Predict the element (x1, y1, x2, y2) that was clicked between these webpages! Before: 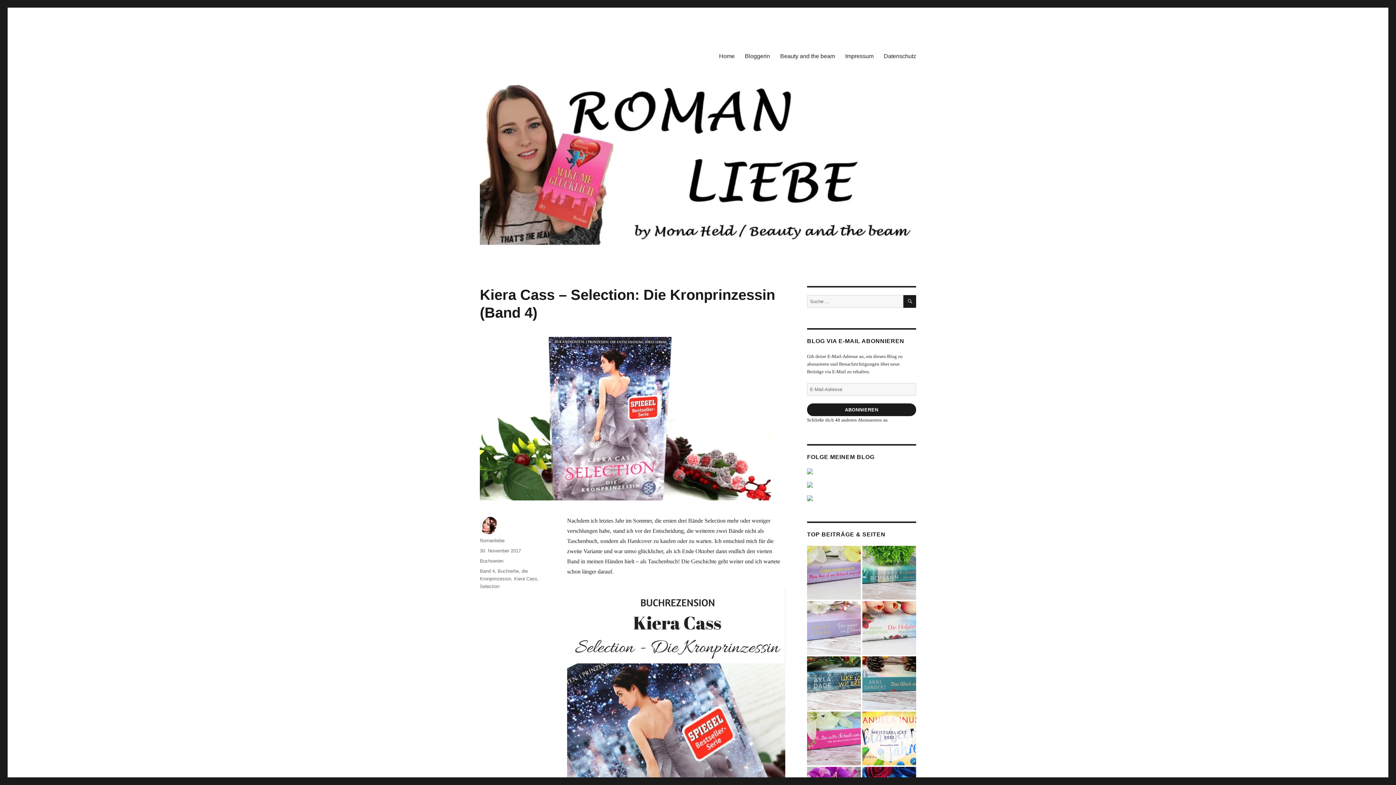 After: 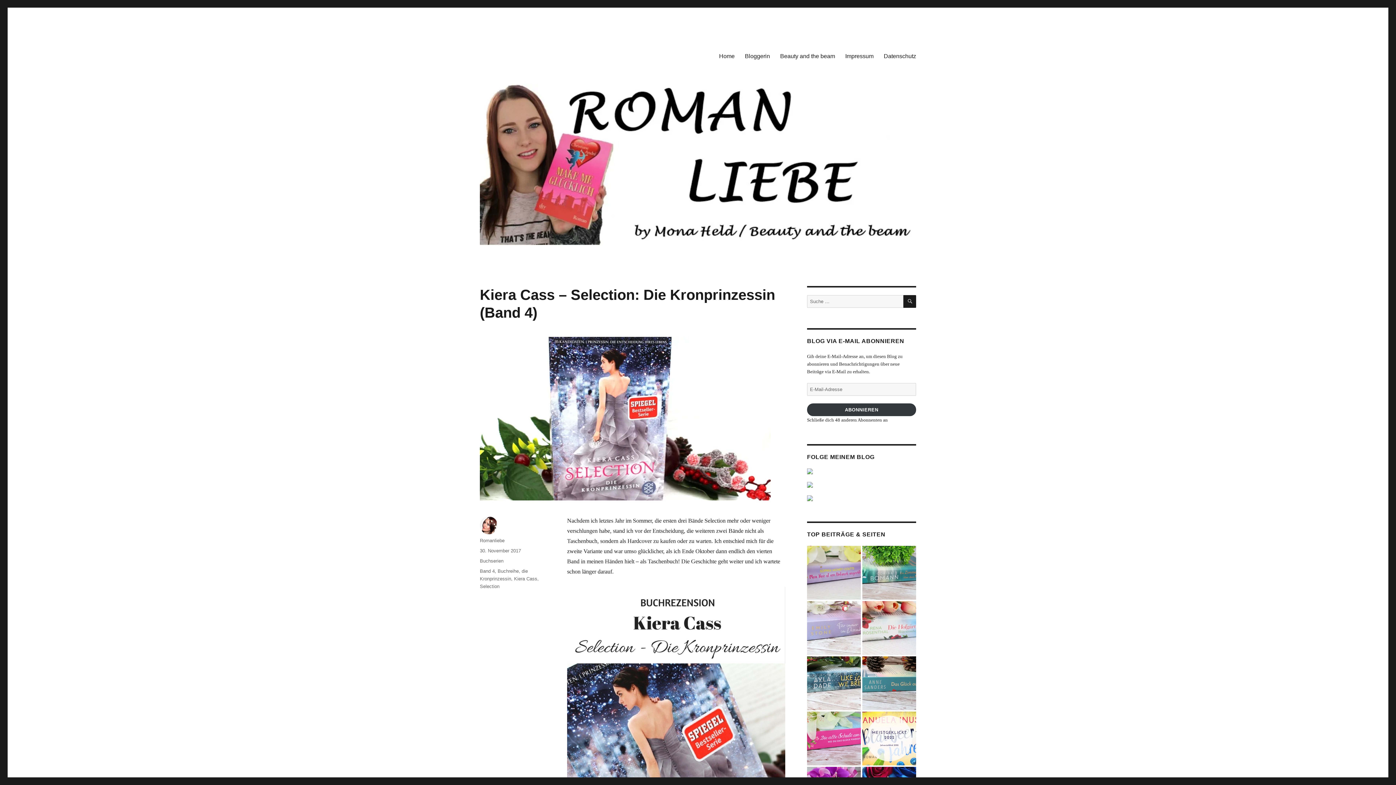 Action: bbox: (480, 548, 521, 553) label: 30. November 2017